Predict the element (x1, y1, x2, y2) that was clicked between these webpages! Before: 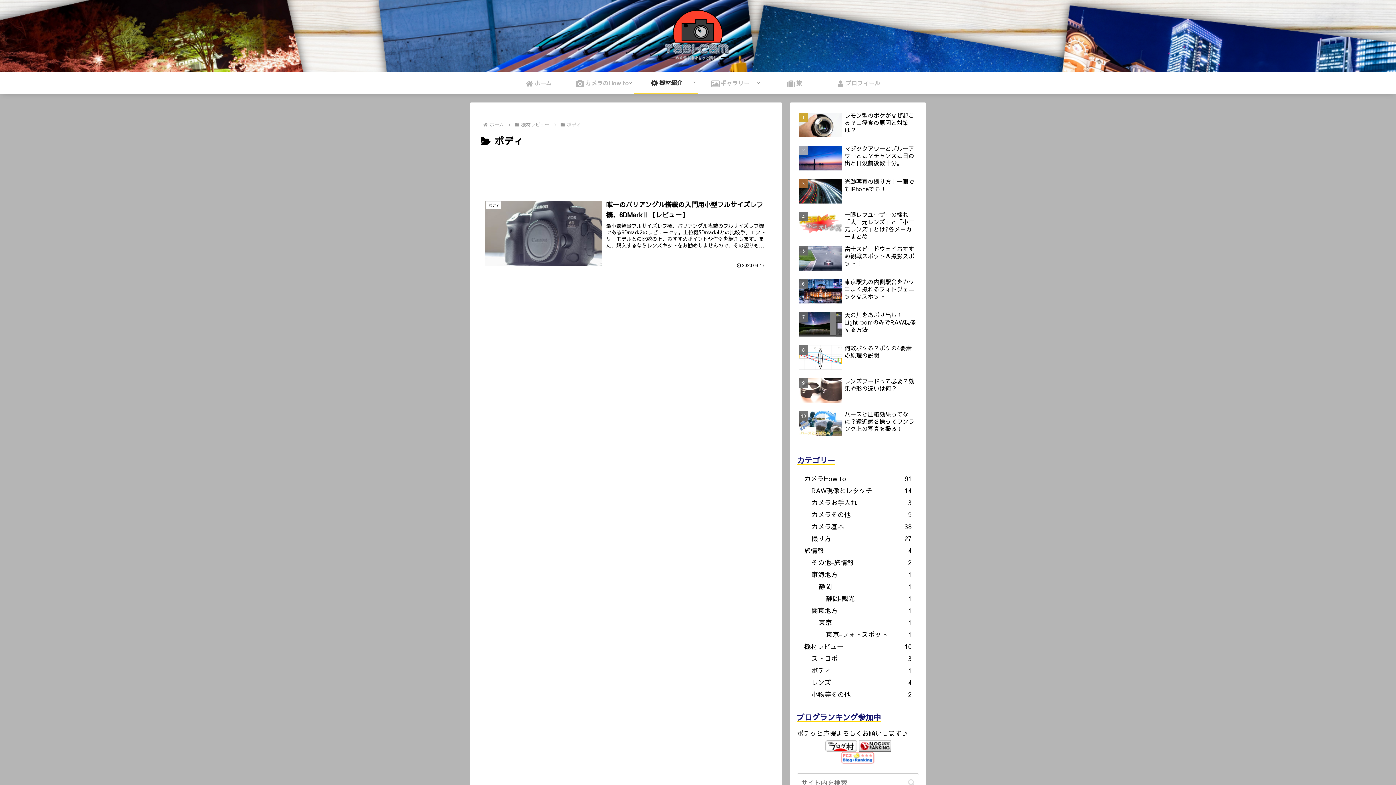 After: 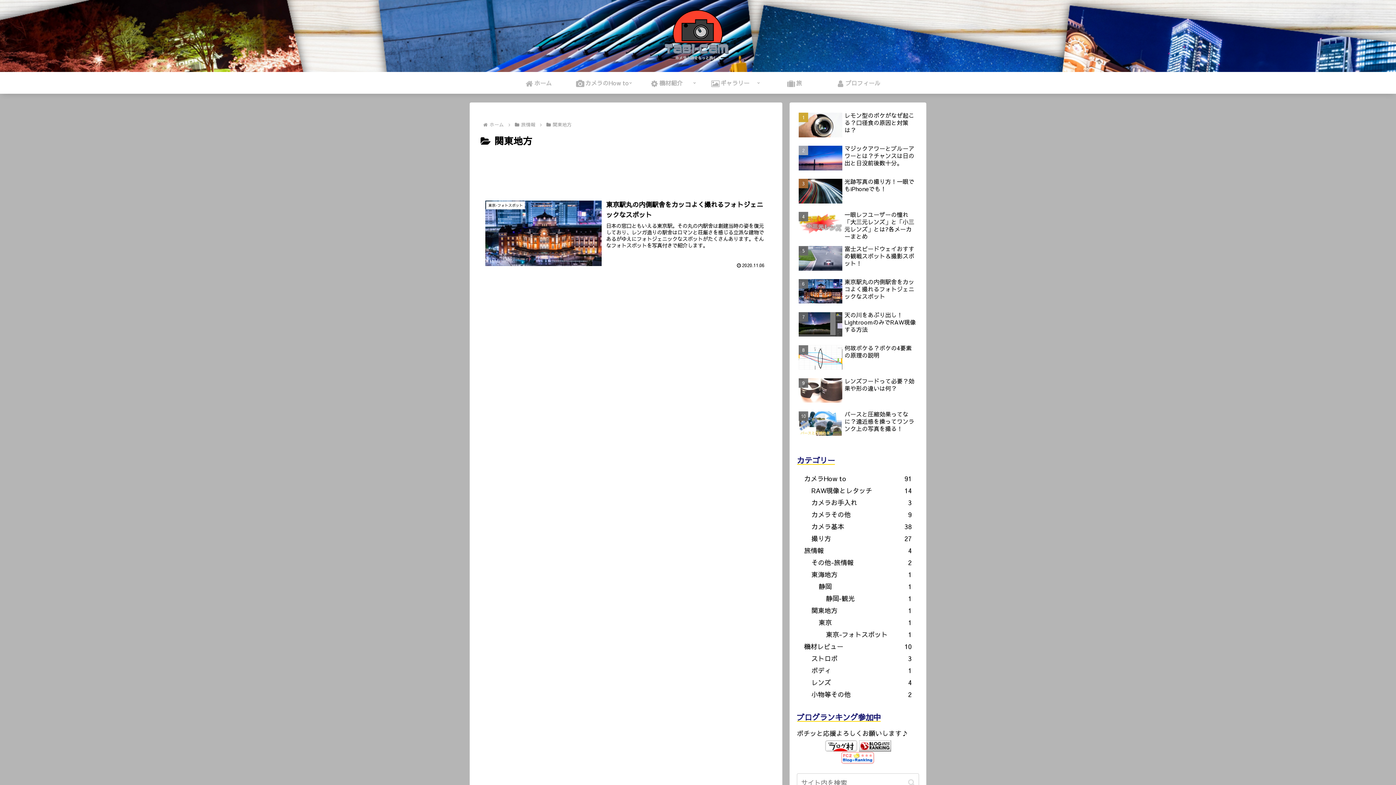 Action: label: 関東地方
1 bbox: (808, 606, 915, 614)